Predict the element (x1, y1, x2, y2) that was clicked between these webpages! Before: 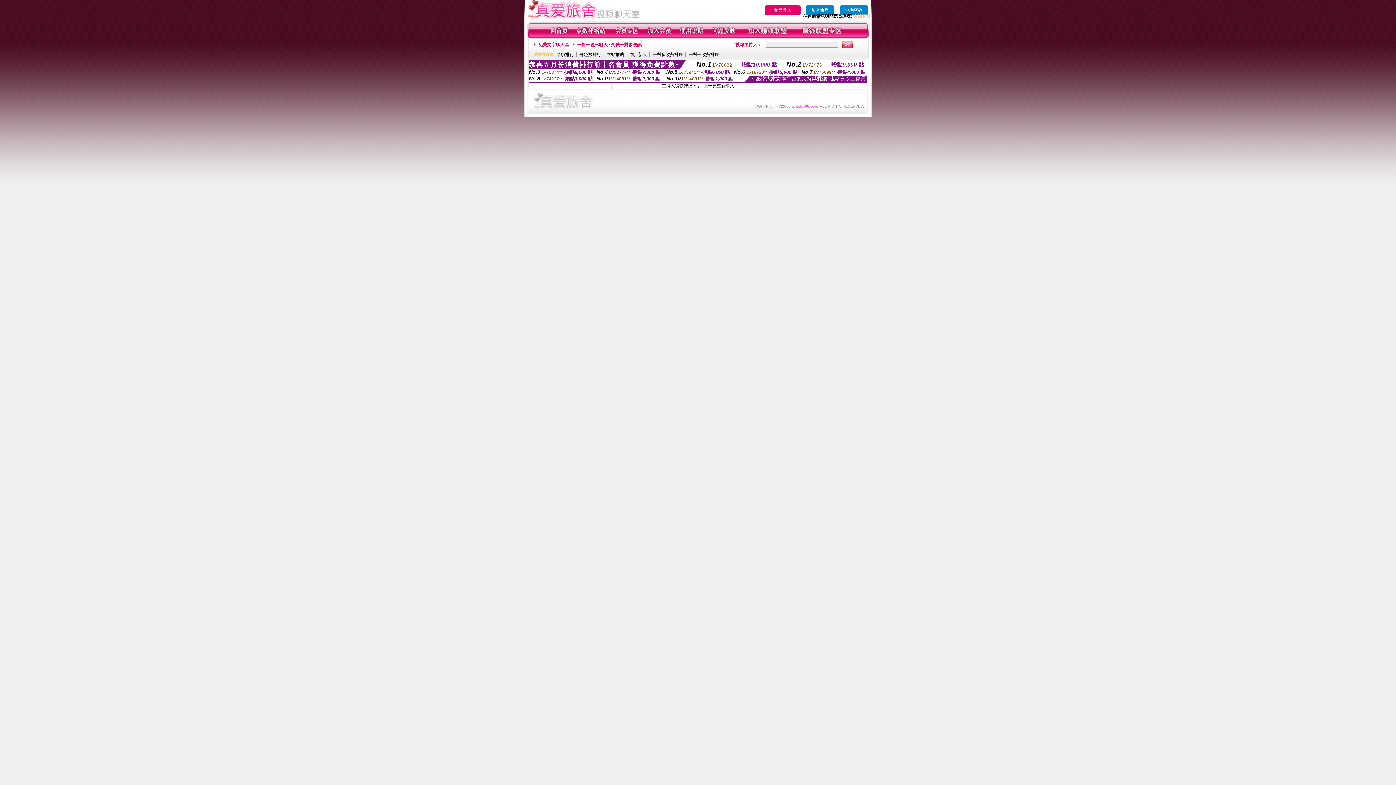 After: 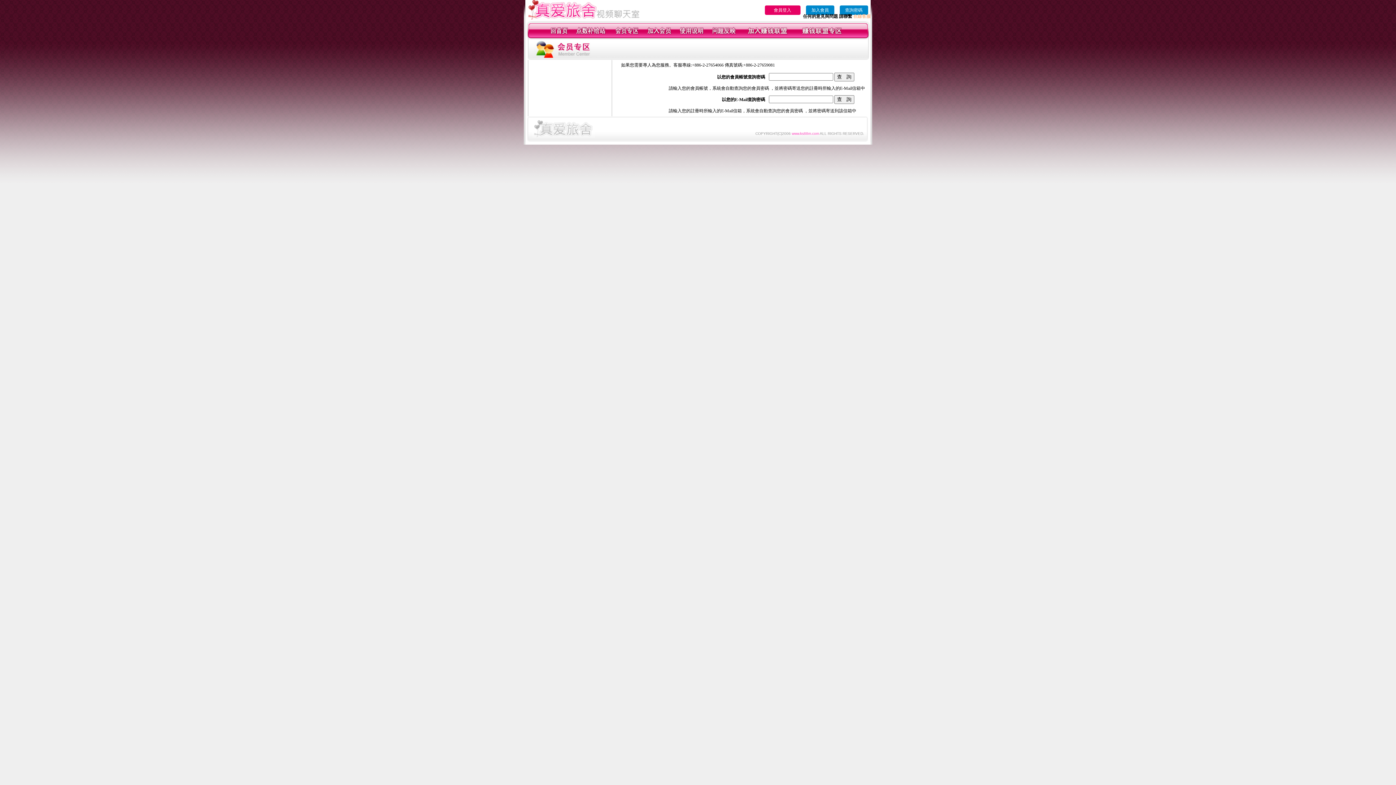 Action: label: 查詢密碼 bbox: (839, 5, 868, 14)